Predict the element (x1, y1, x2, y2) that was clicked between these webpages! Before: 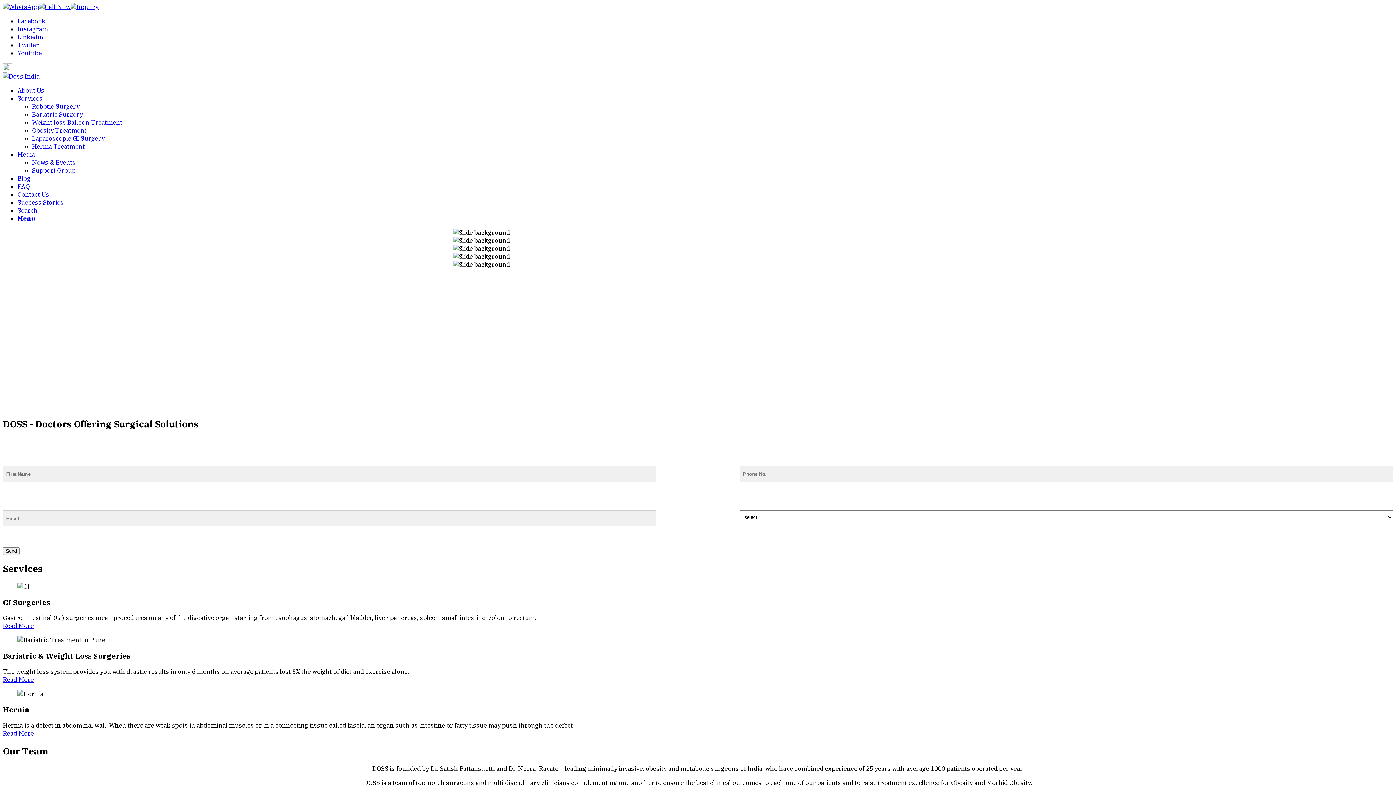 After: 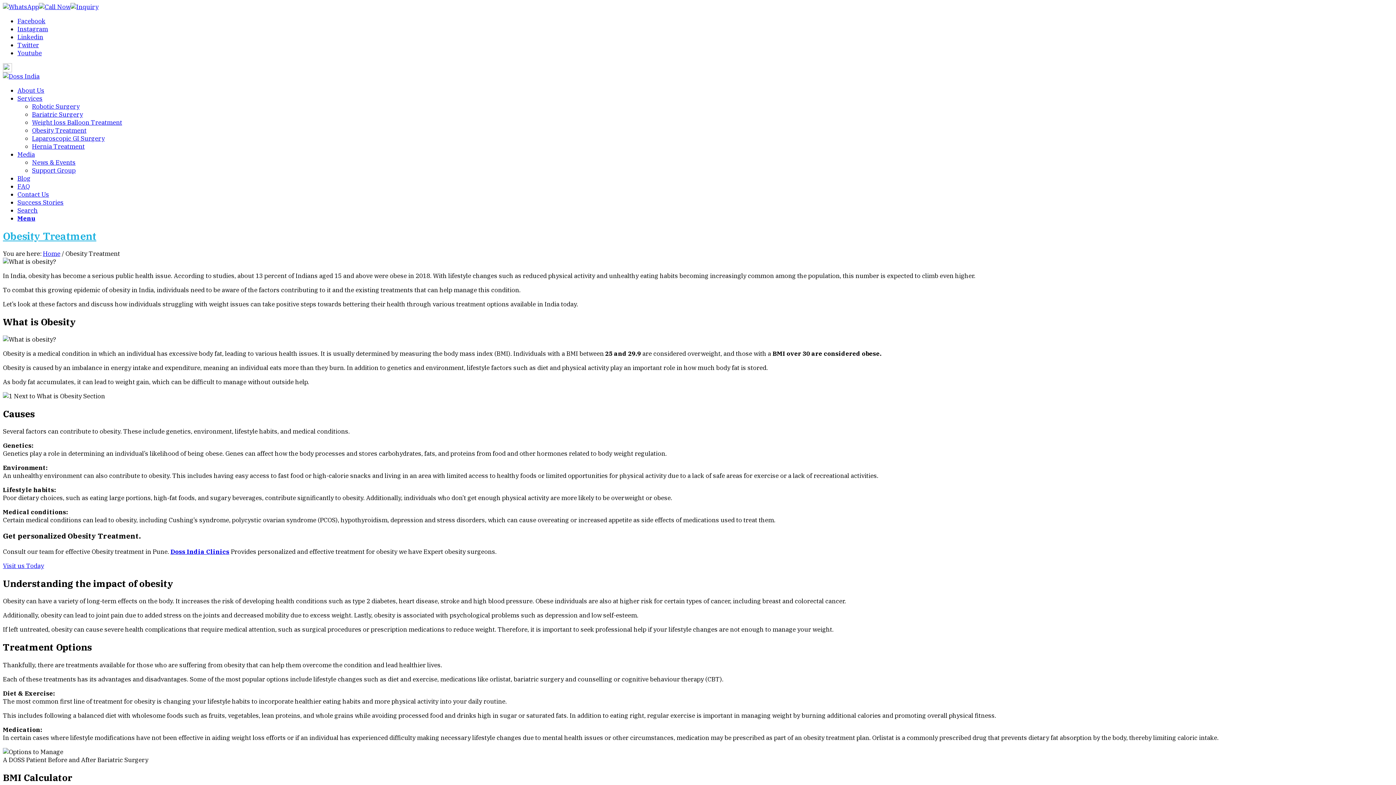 Action: label: Obesity Treatment bbox: (32, 126, 86, 134)